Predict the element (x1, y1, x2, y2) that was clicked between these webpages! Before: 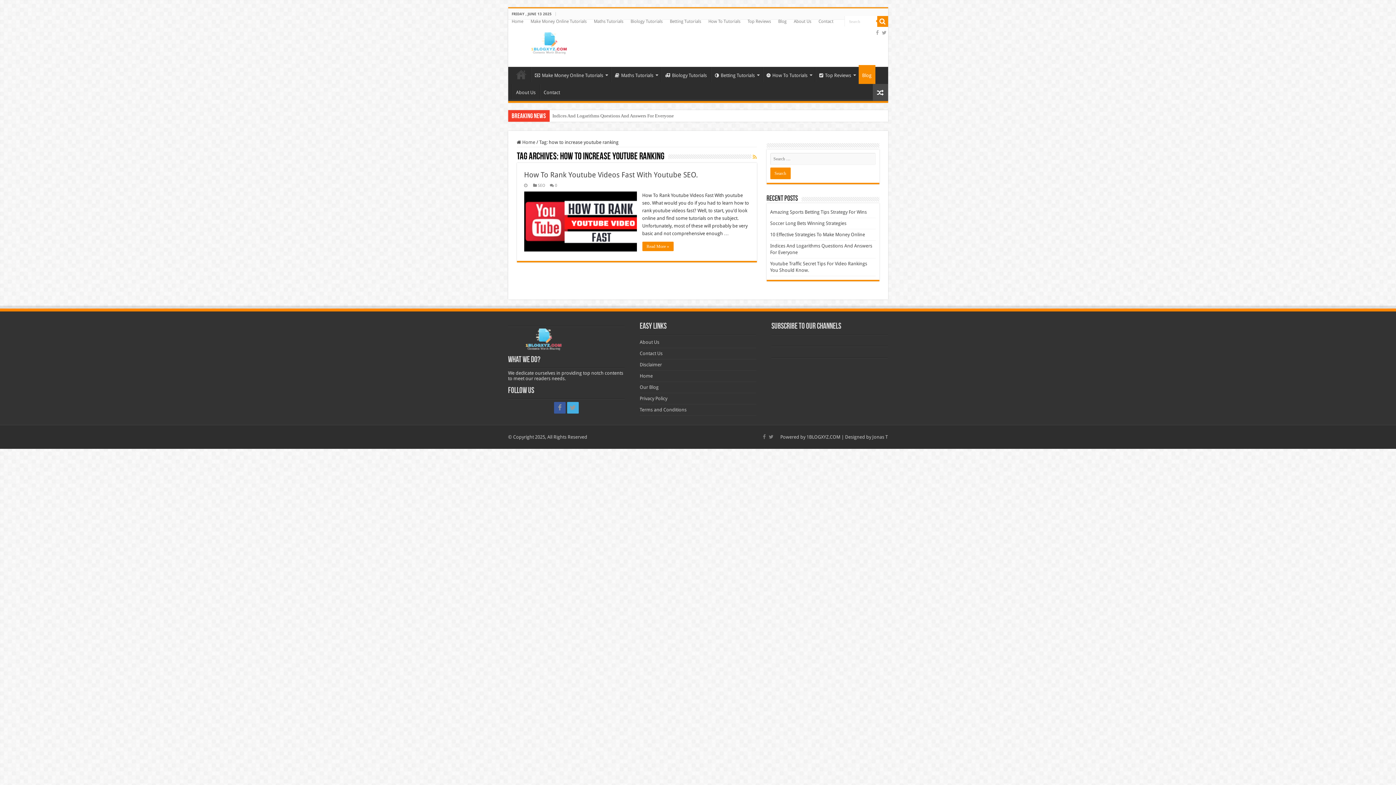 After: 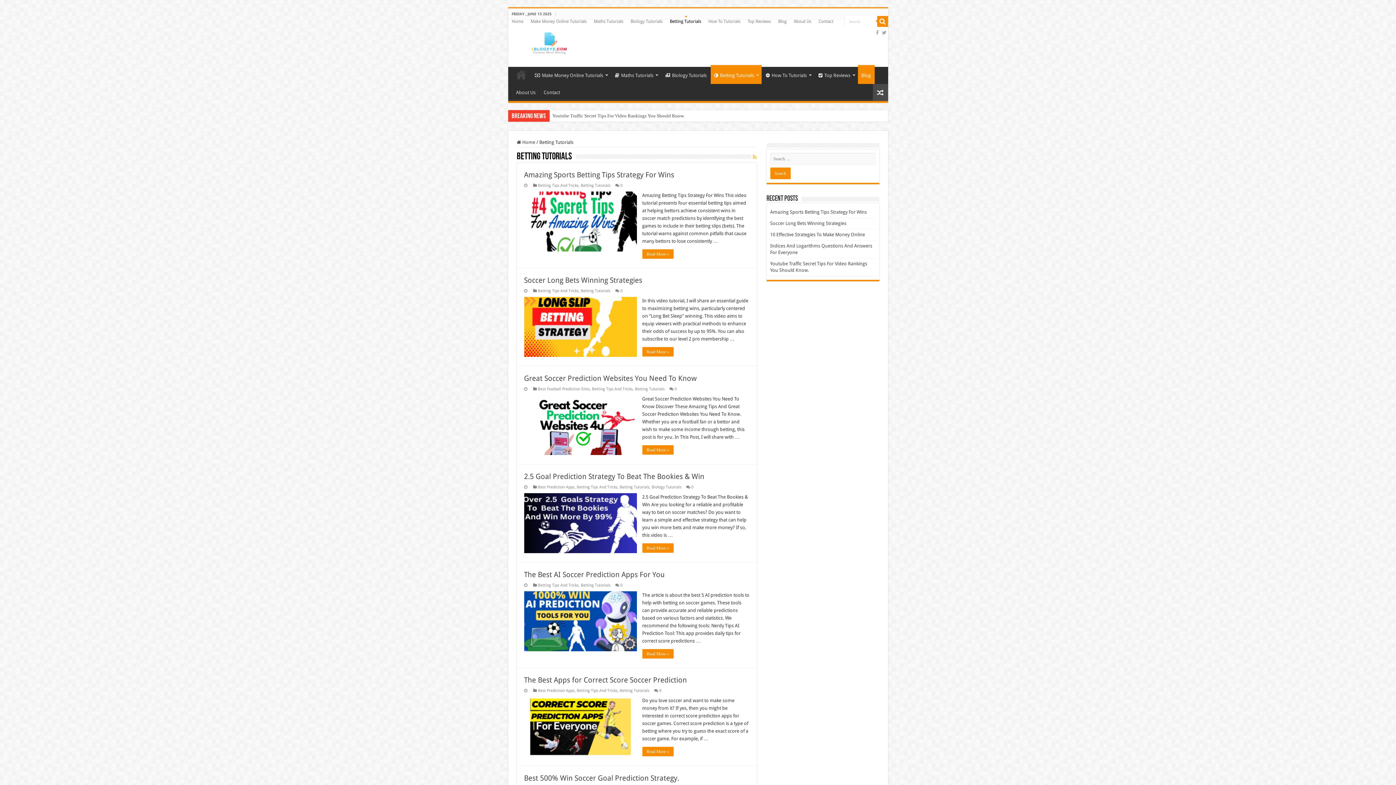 Action: label: Betting Tutorials bbox: (711, 66, 762, 82)